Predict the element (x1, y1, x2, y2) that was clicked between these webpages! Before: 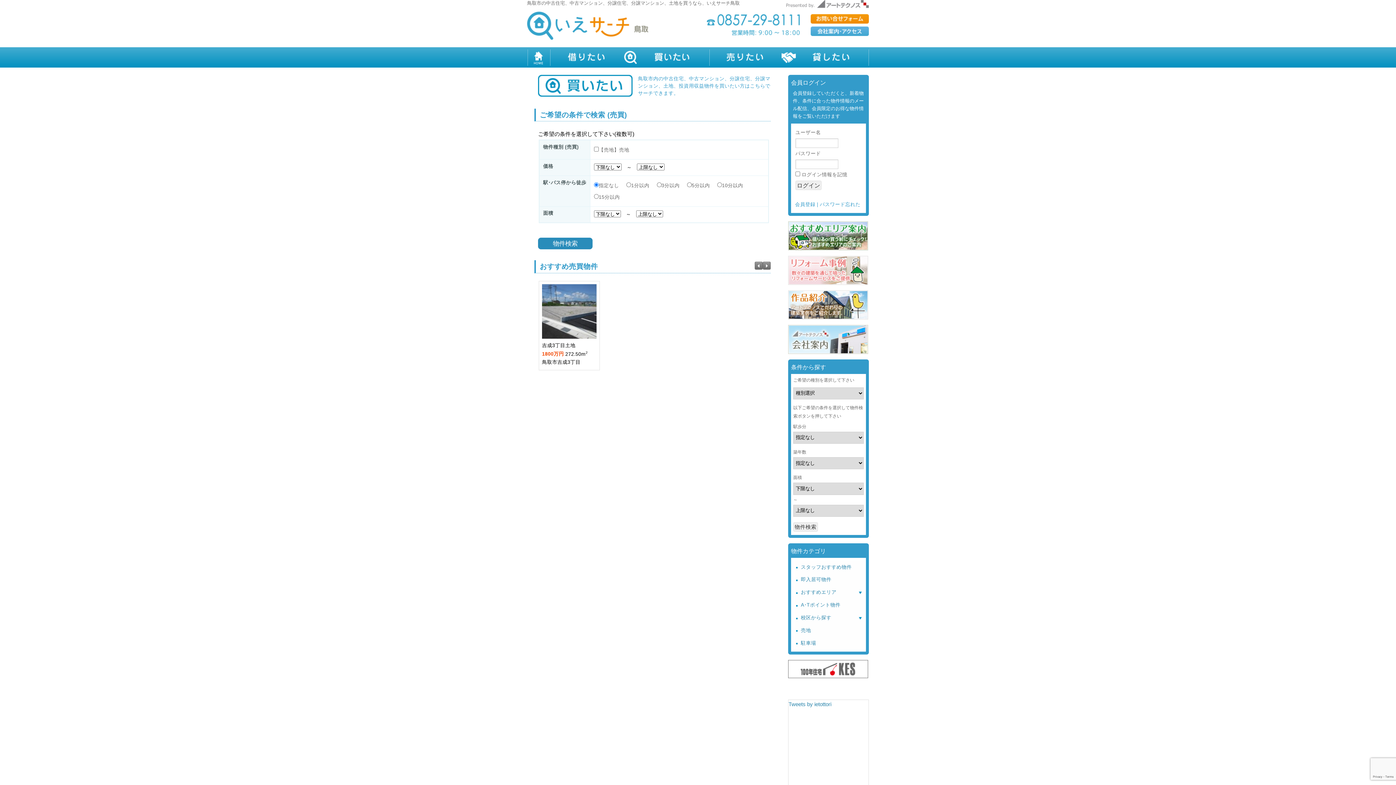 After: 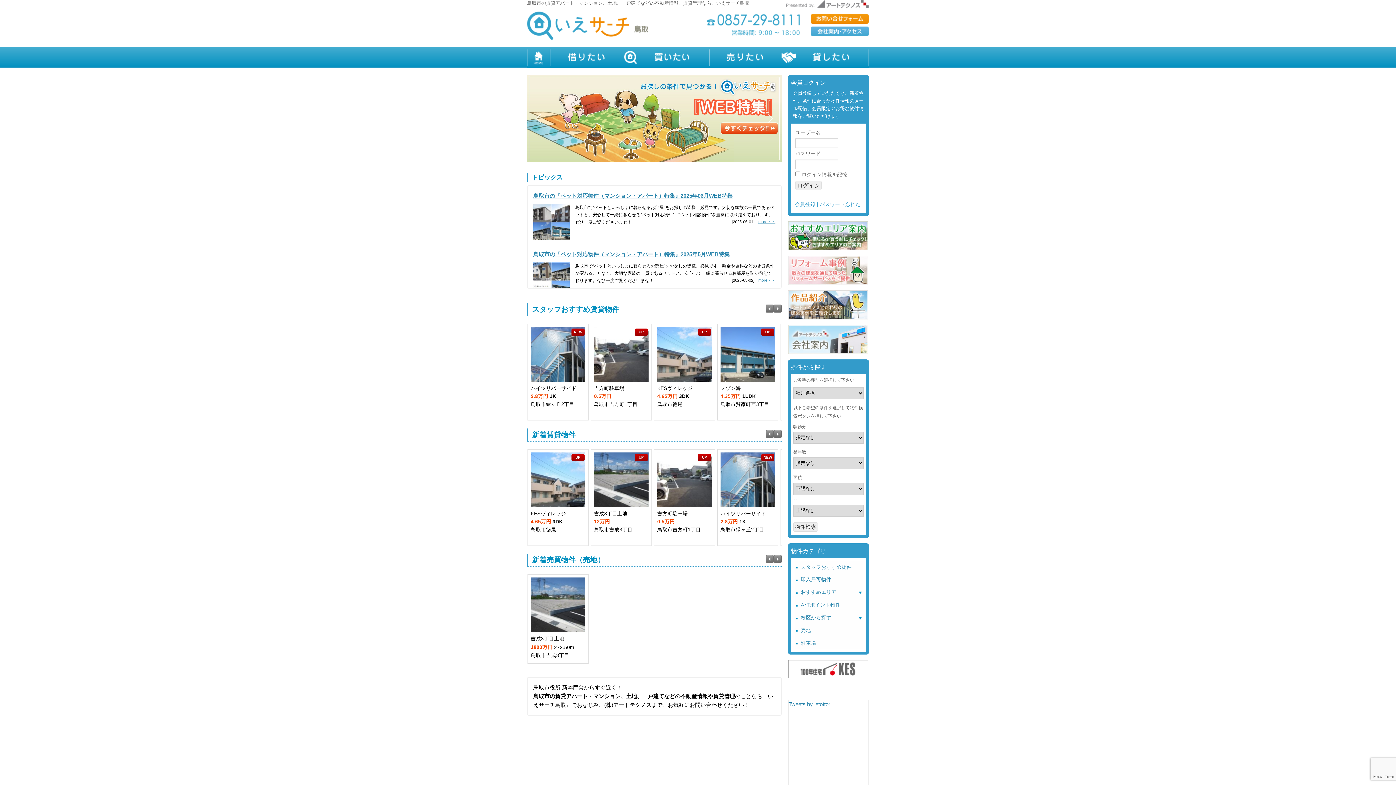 Action: bbox: (527, 60, 550, 66)